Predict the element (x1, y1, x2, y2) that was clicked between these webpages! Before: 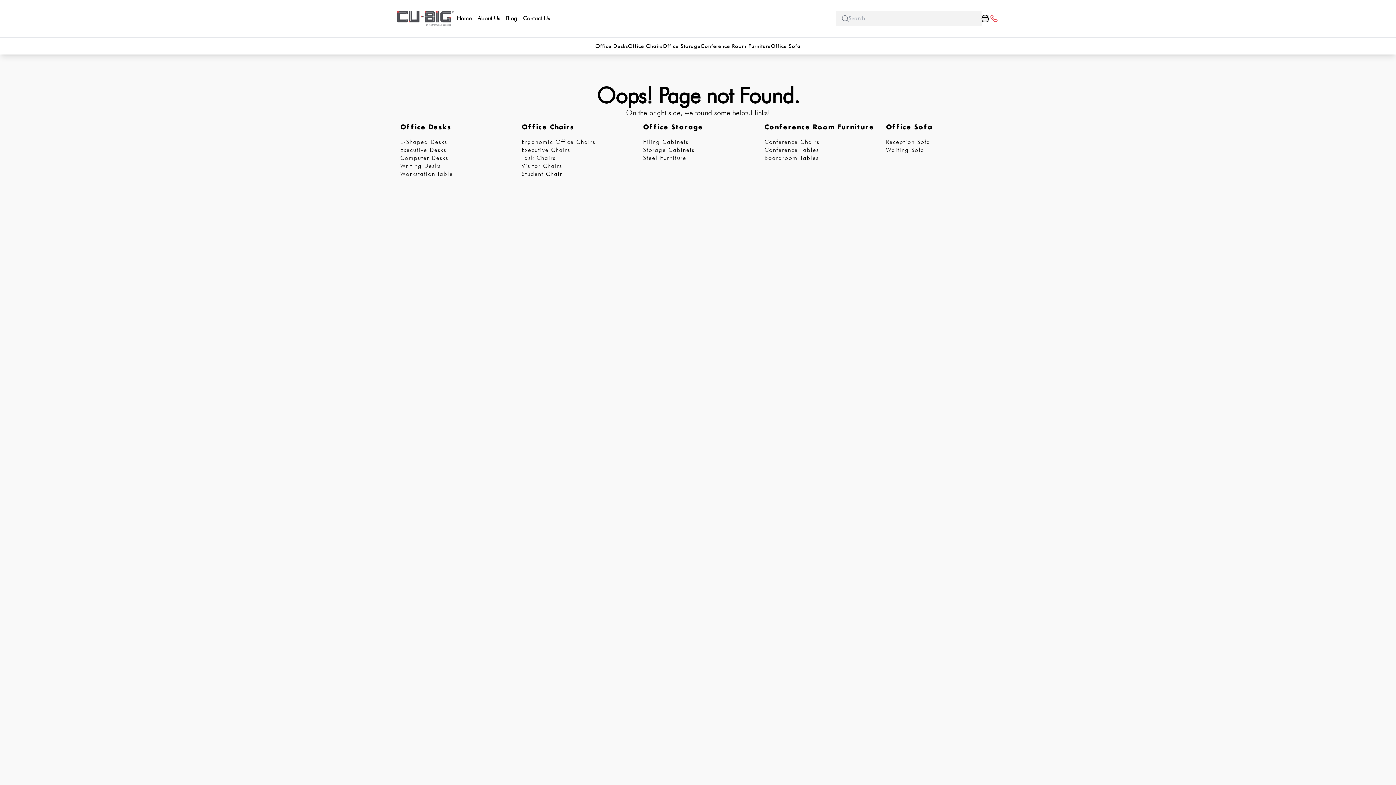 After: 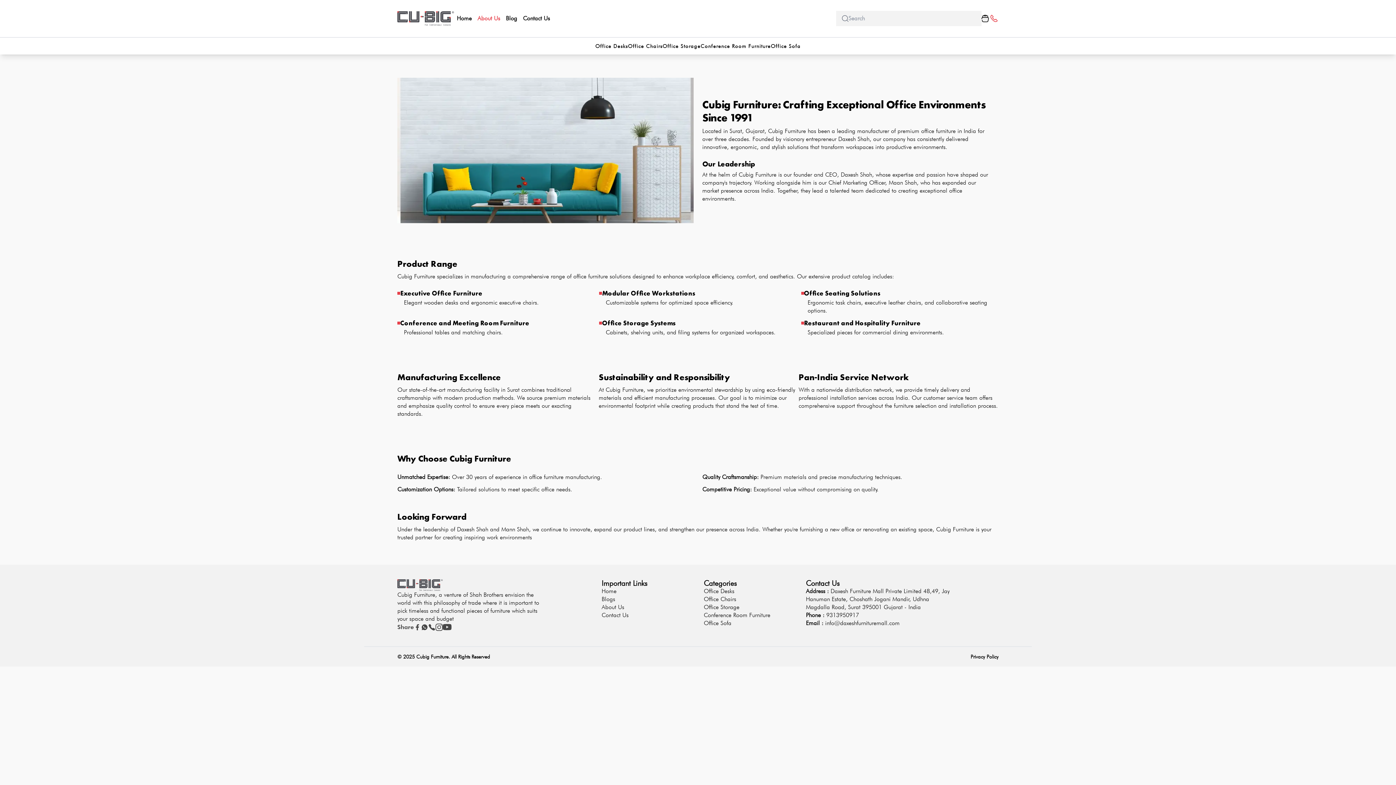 Action: label: About Us bbox: (477, 8, 509, 28)